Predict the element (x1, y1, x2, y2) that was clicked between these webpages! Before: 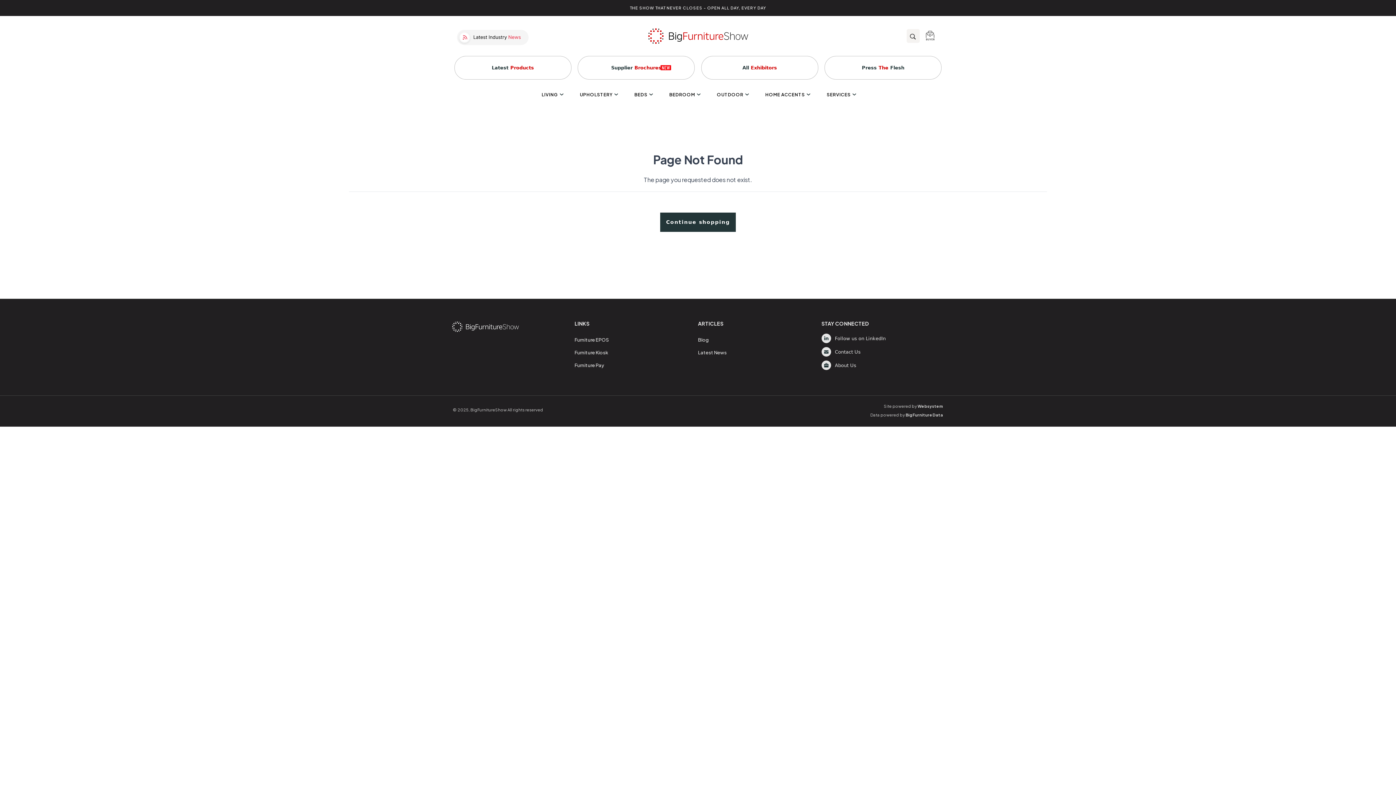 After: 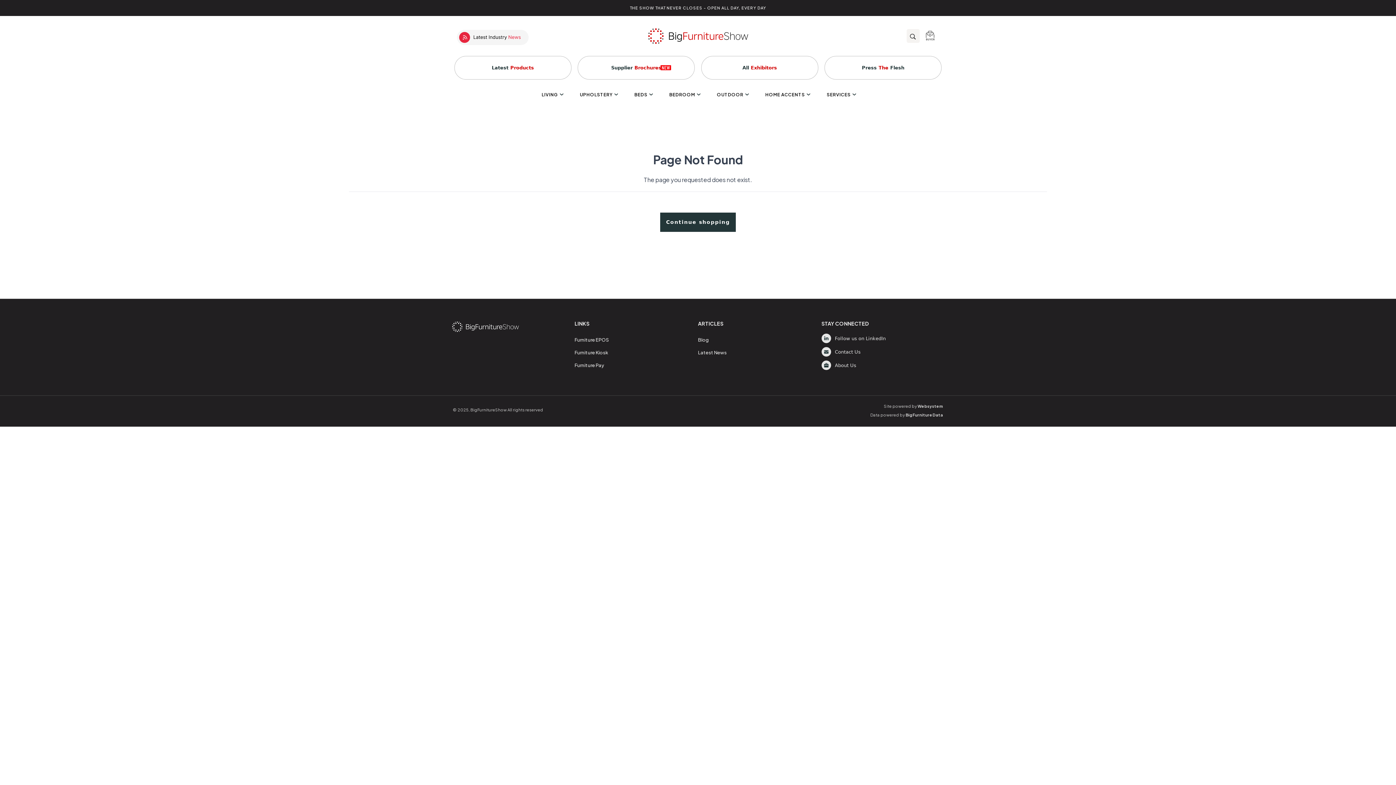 Action: bbox: (457, 29, 529, 46)